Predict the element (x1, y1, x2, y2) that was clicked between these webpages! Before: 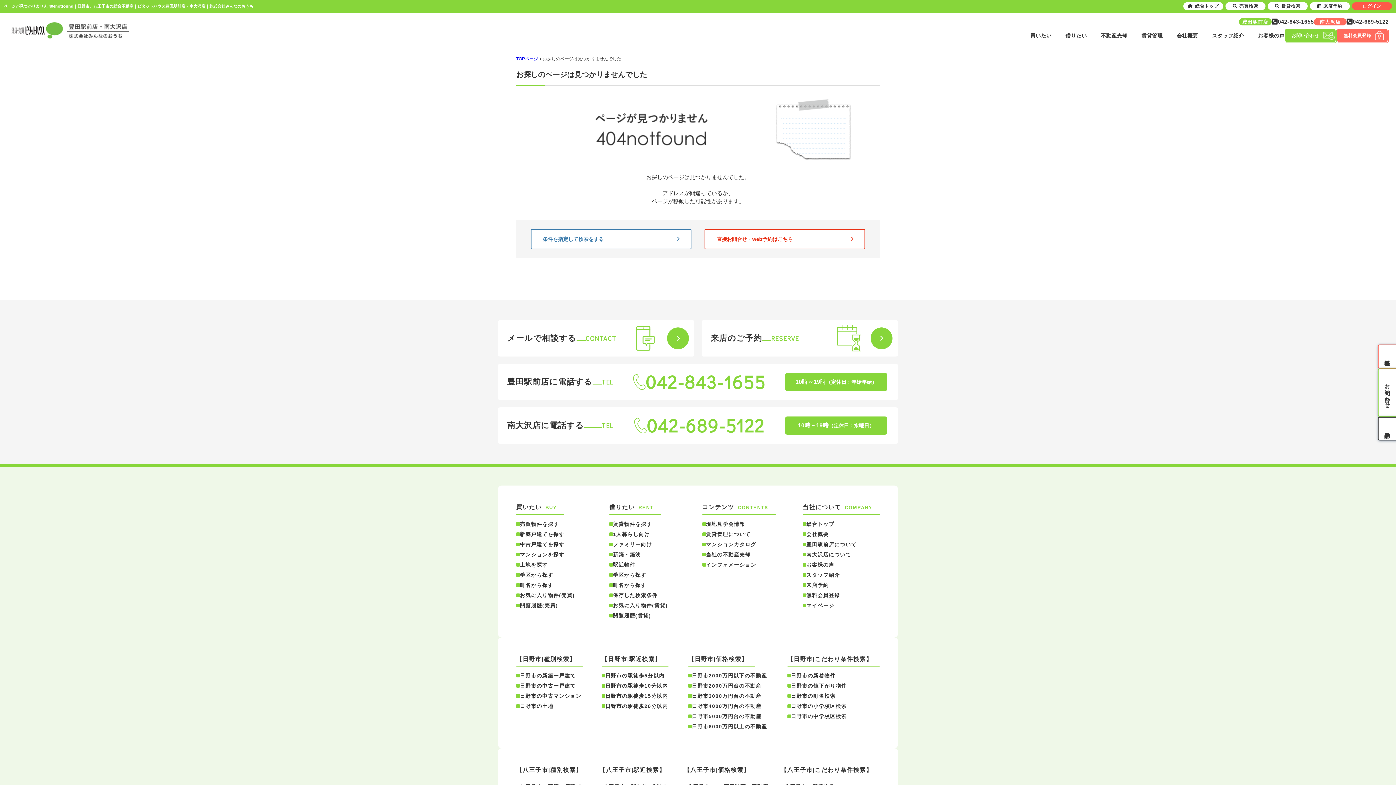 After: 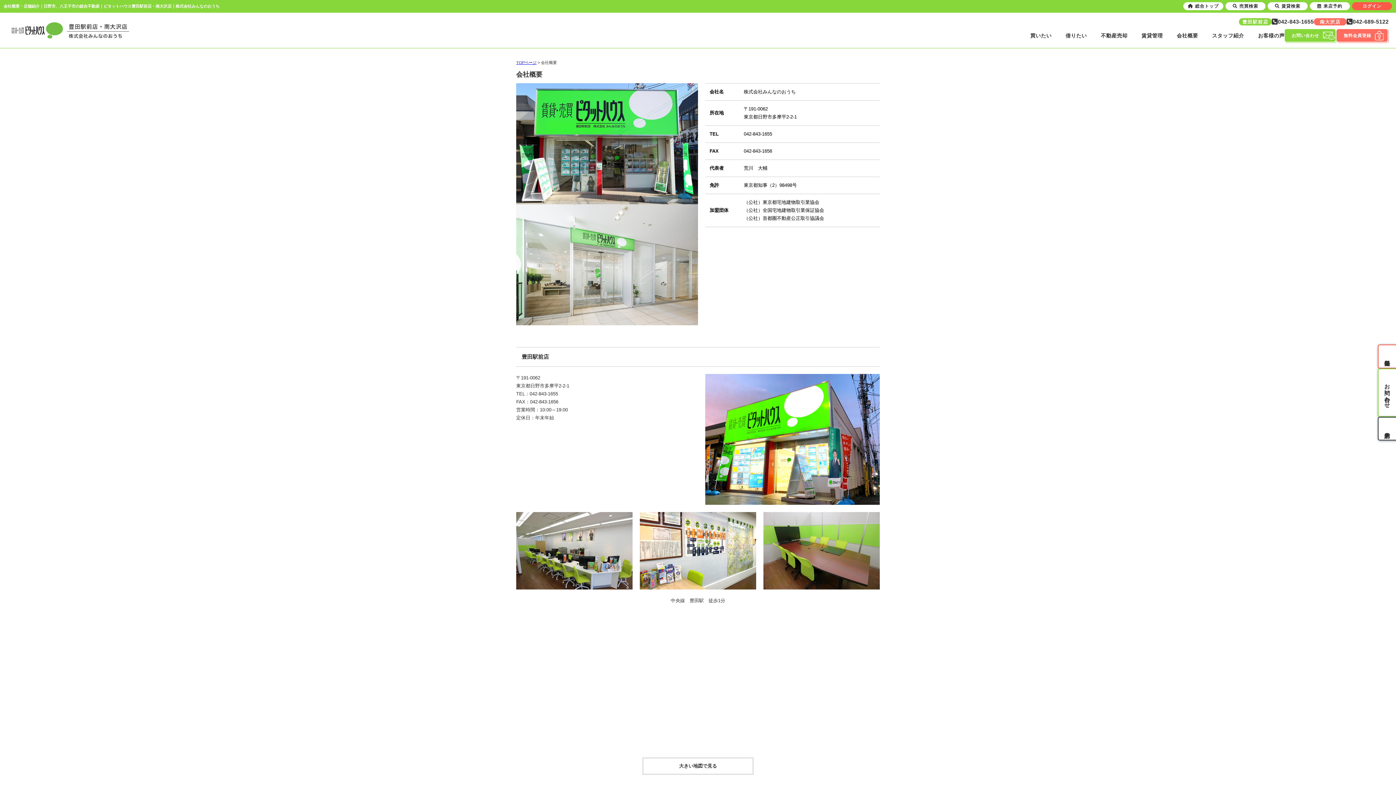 Action: bbox: (806, 530, 829, 538) label: 会社概要